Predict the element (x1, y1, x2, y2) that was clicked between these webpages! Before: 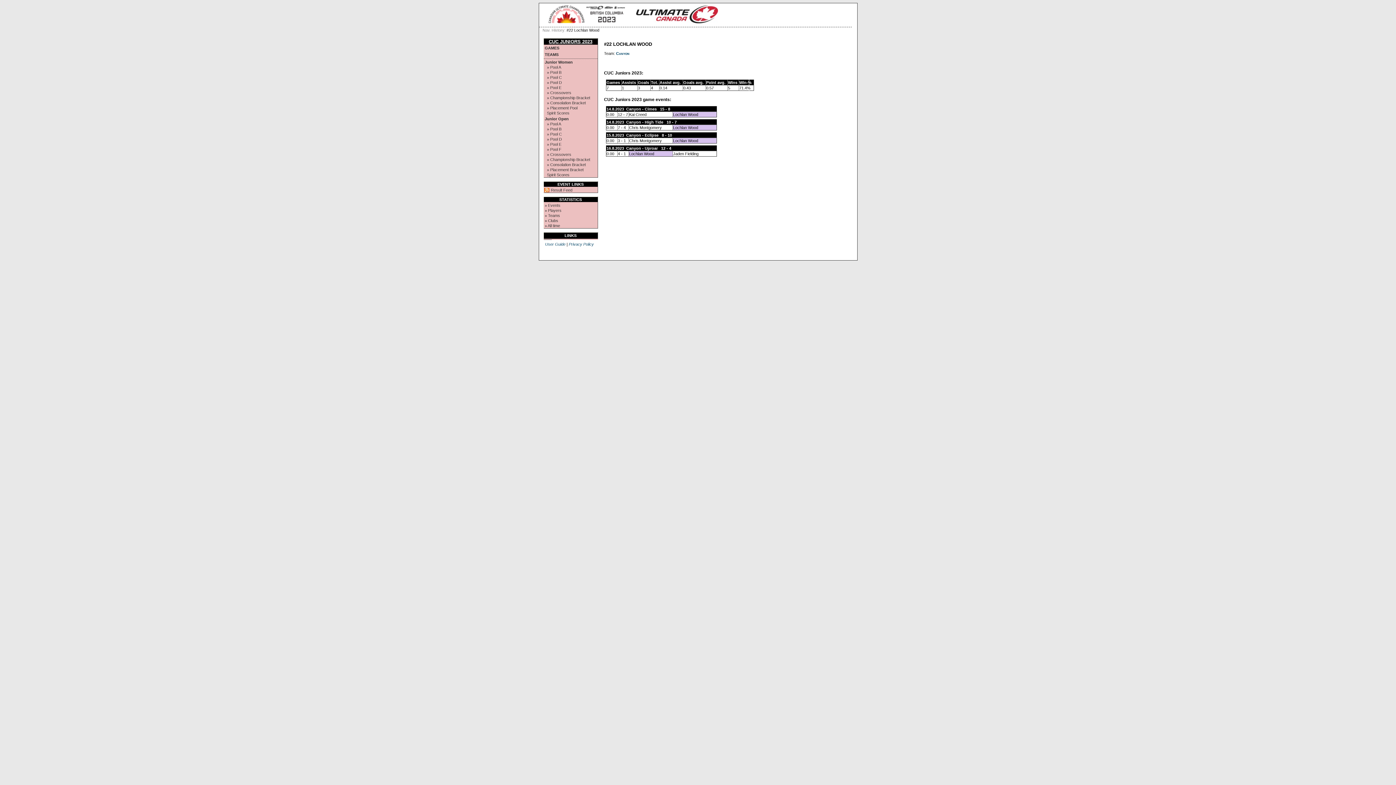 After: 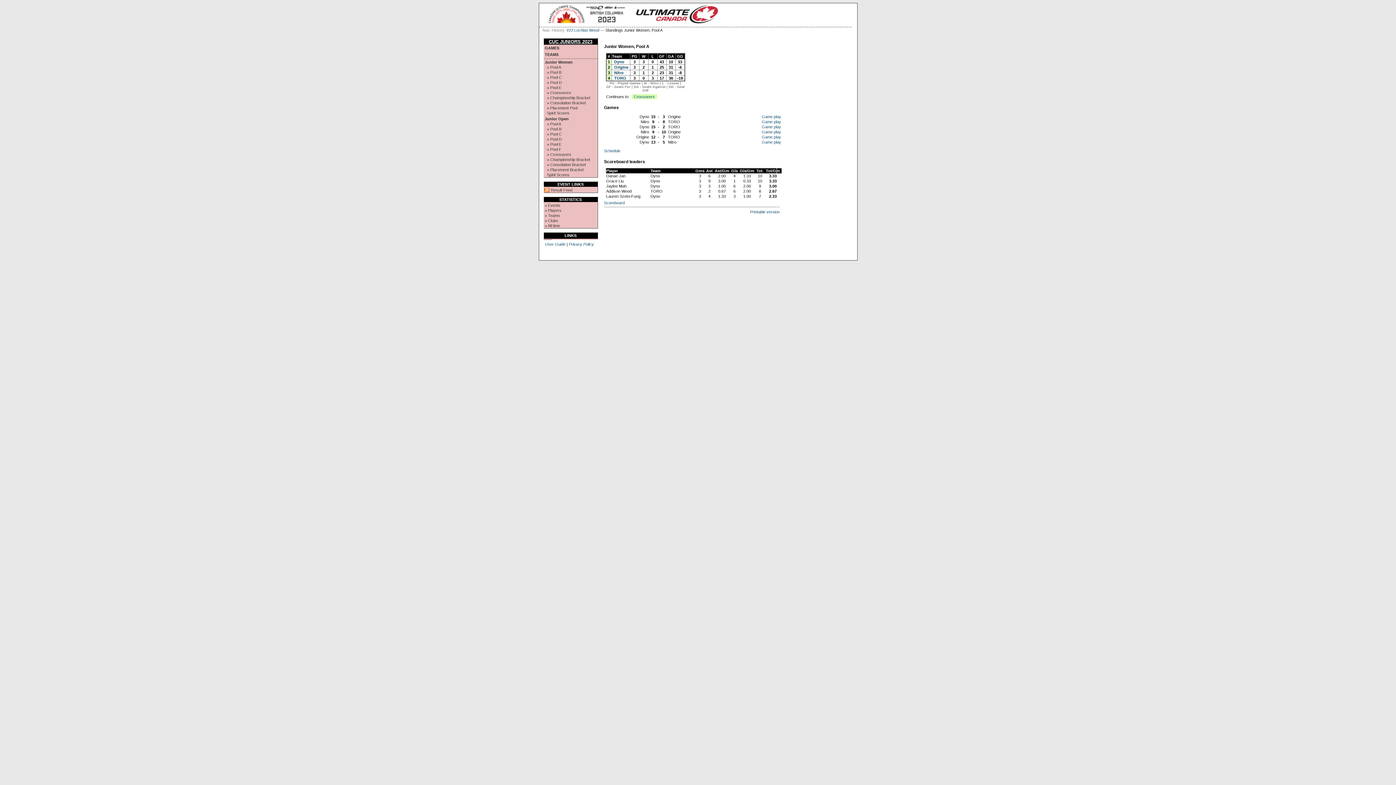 Action: bbox: (544, 65, 597, 69) label: » Pool A